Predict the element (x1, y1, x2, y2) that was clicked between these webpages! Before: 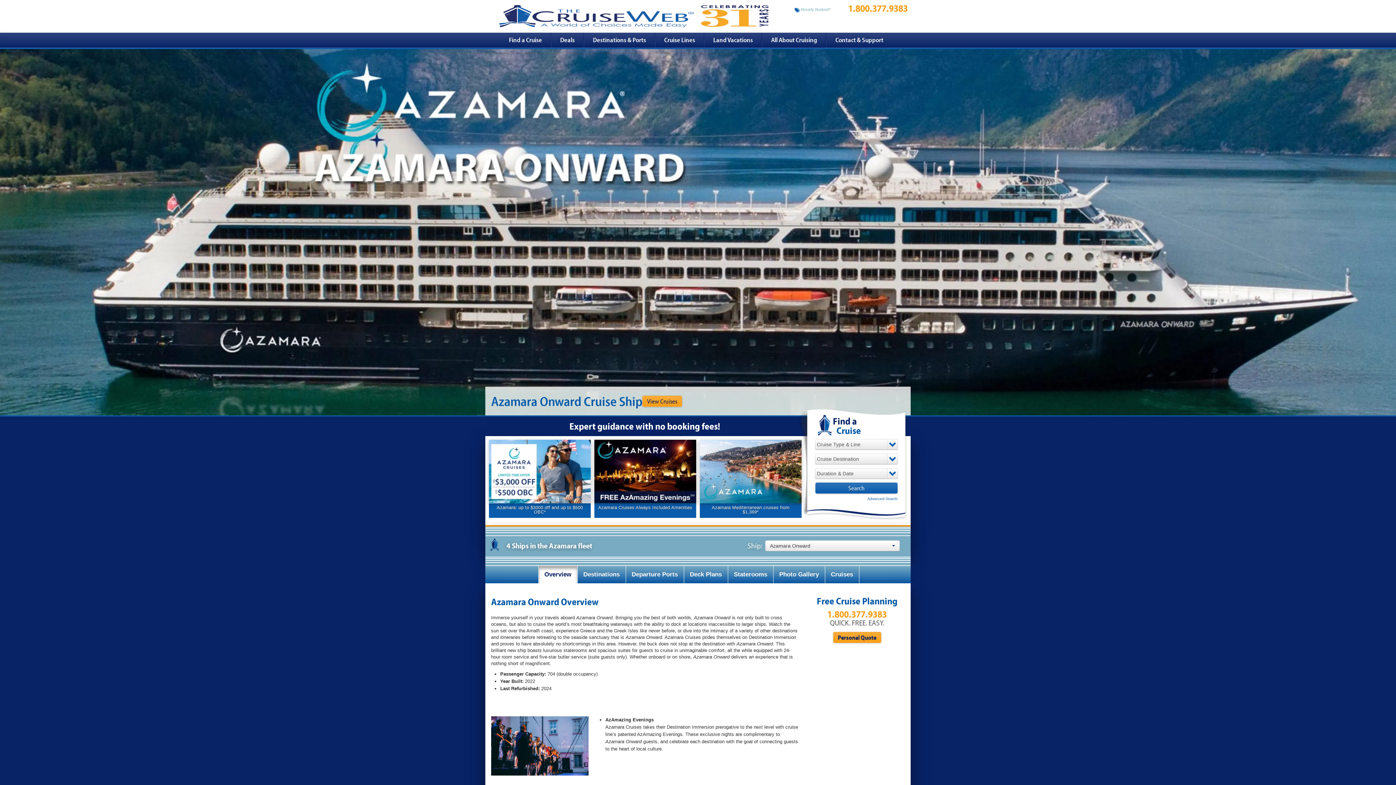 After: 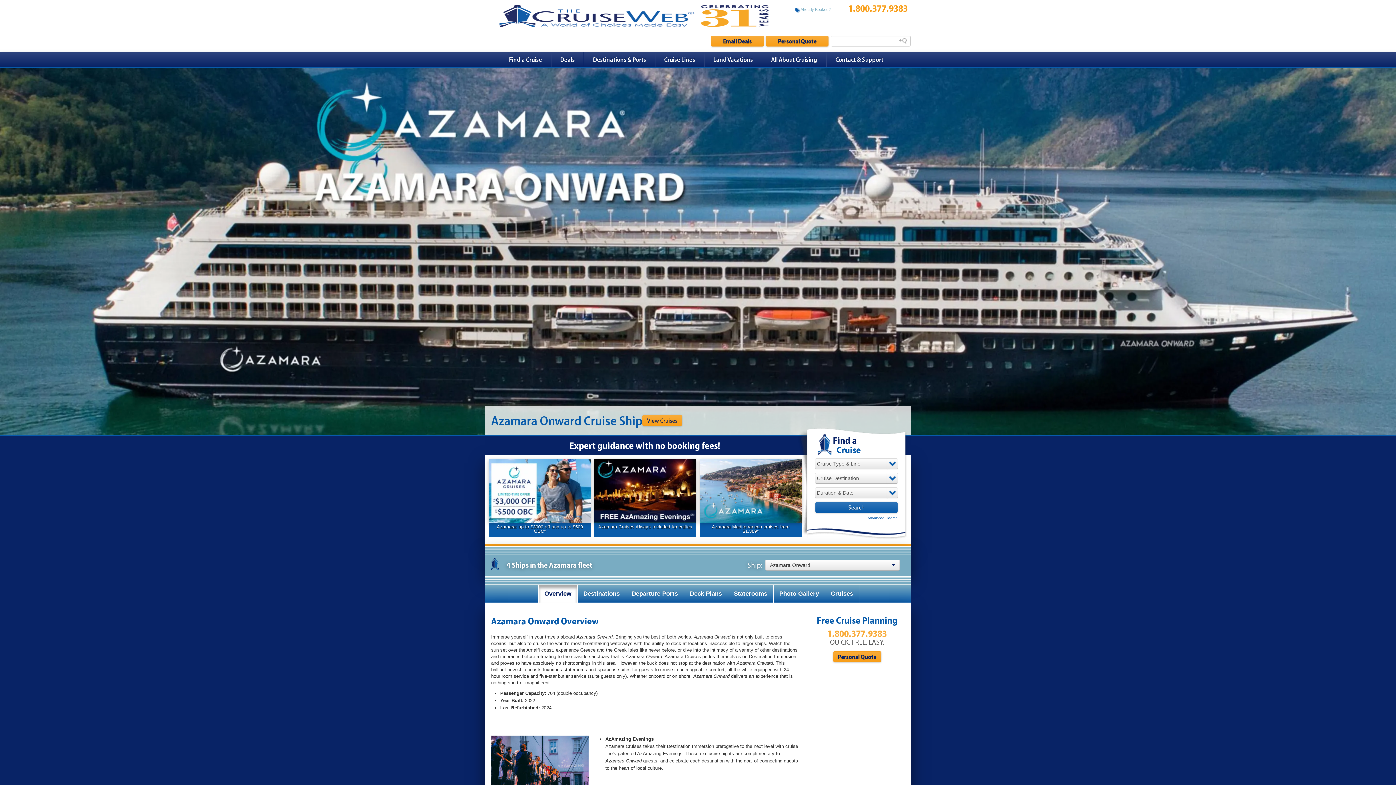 Action: label: 1.800.377.9383 bbox: (827, 606, 887, 620)